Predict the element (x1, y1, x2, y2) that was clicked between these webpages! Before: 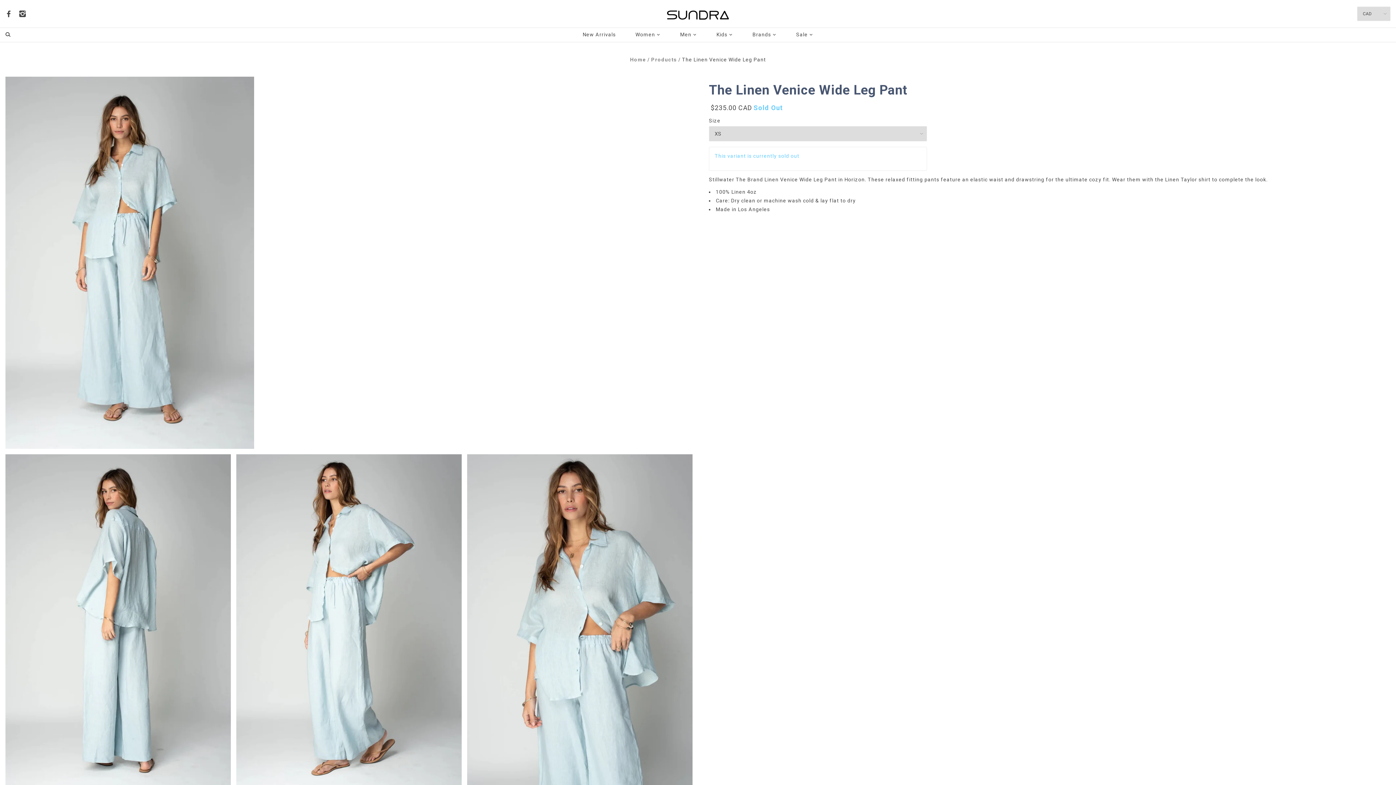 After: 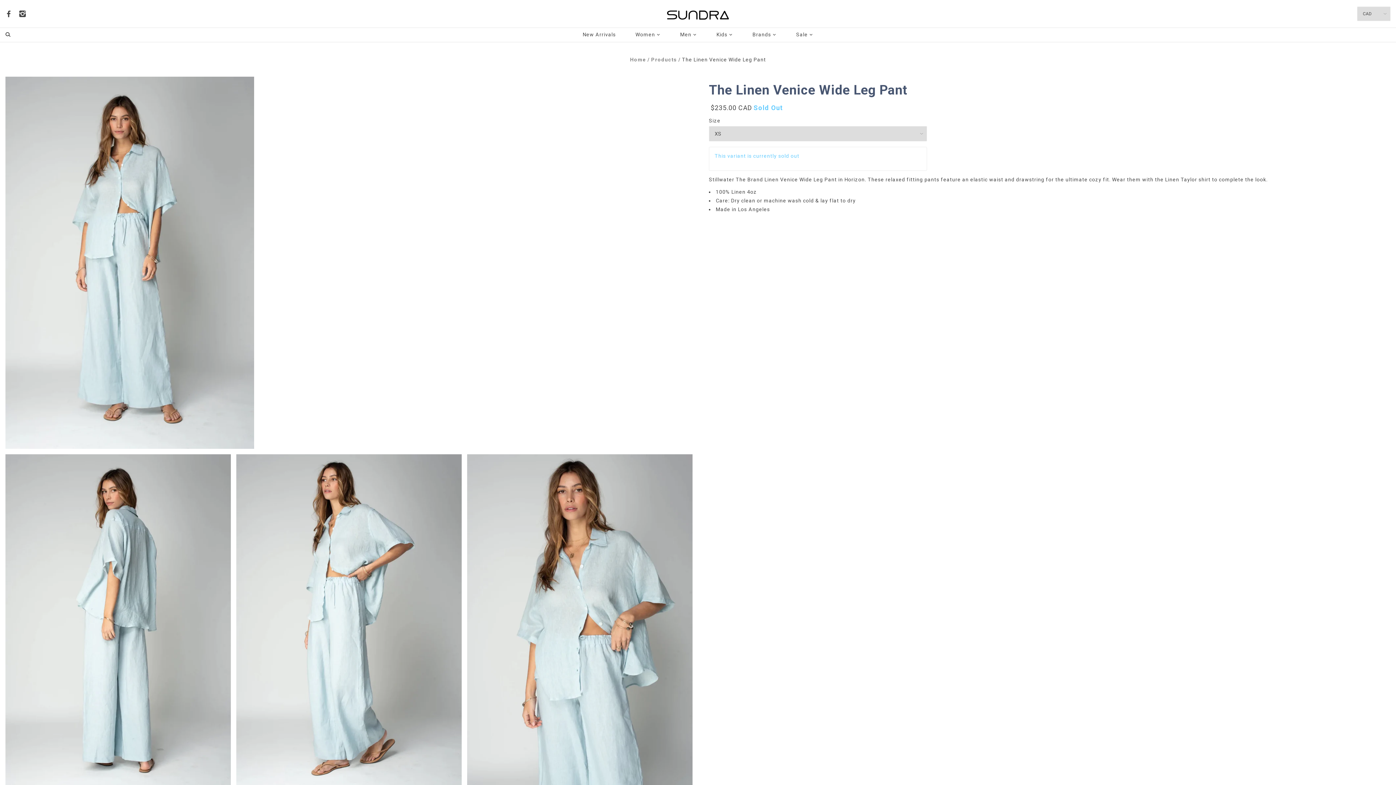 Action: bbox: (2, 7, 15, 19)